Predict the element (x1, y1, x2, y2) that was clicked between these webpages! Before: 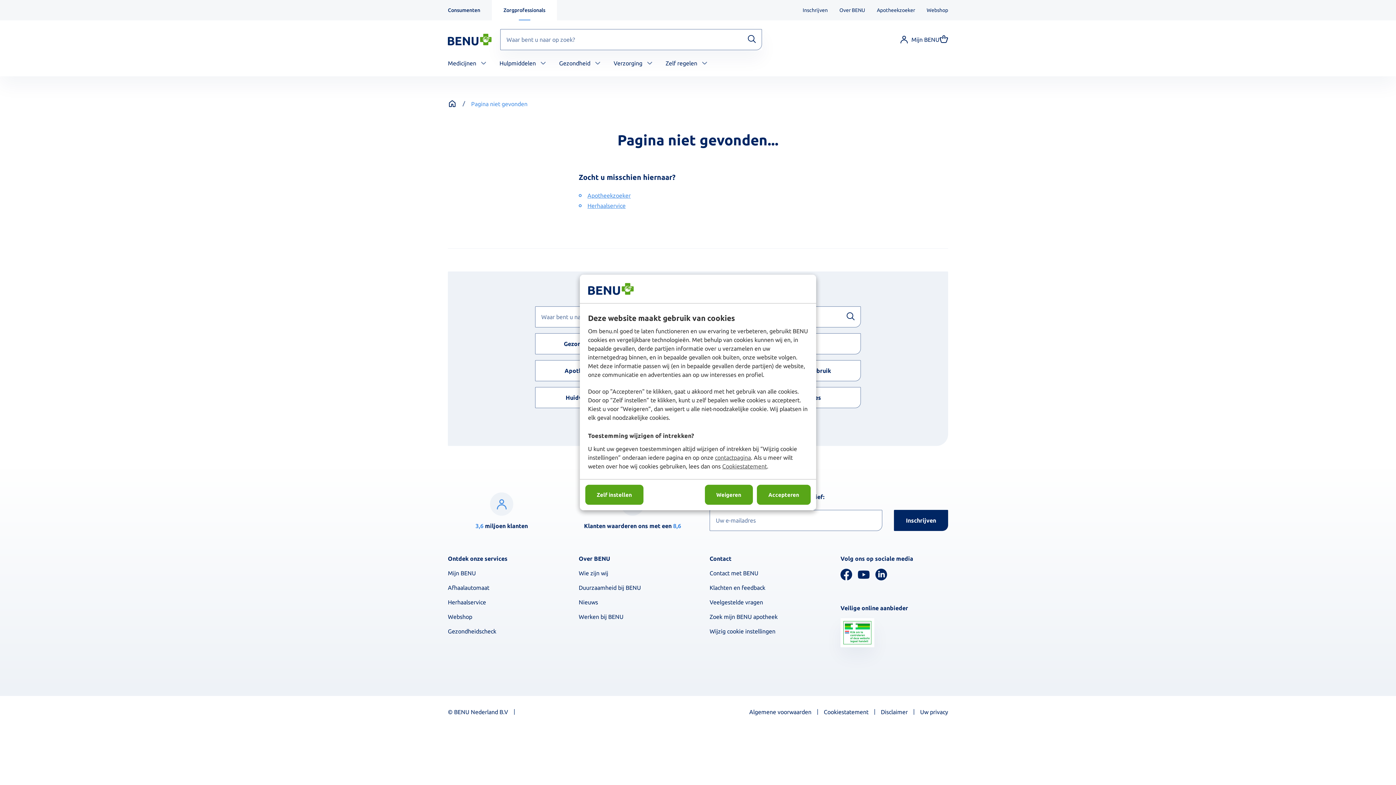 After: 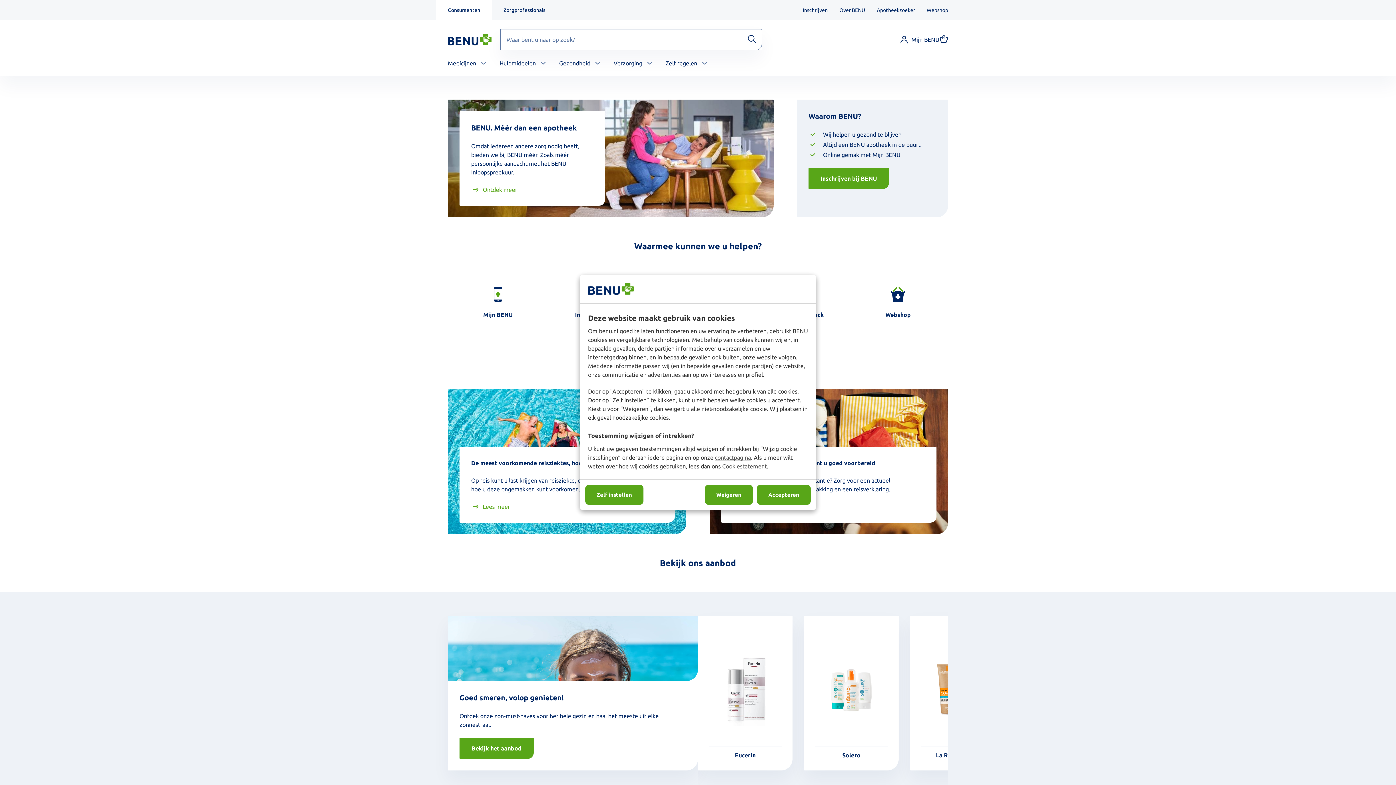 Action: label: Home bbox: (448, 99, 456, 108)